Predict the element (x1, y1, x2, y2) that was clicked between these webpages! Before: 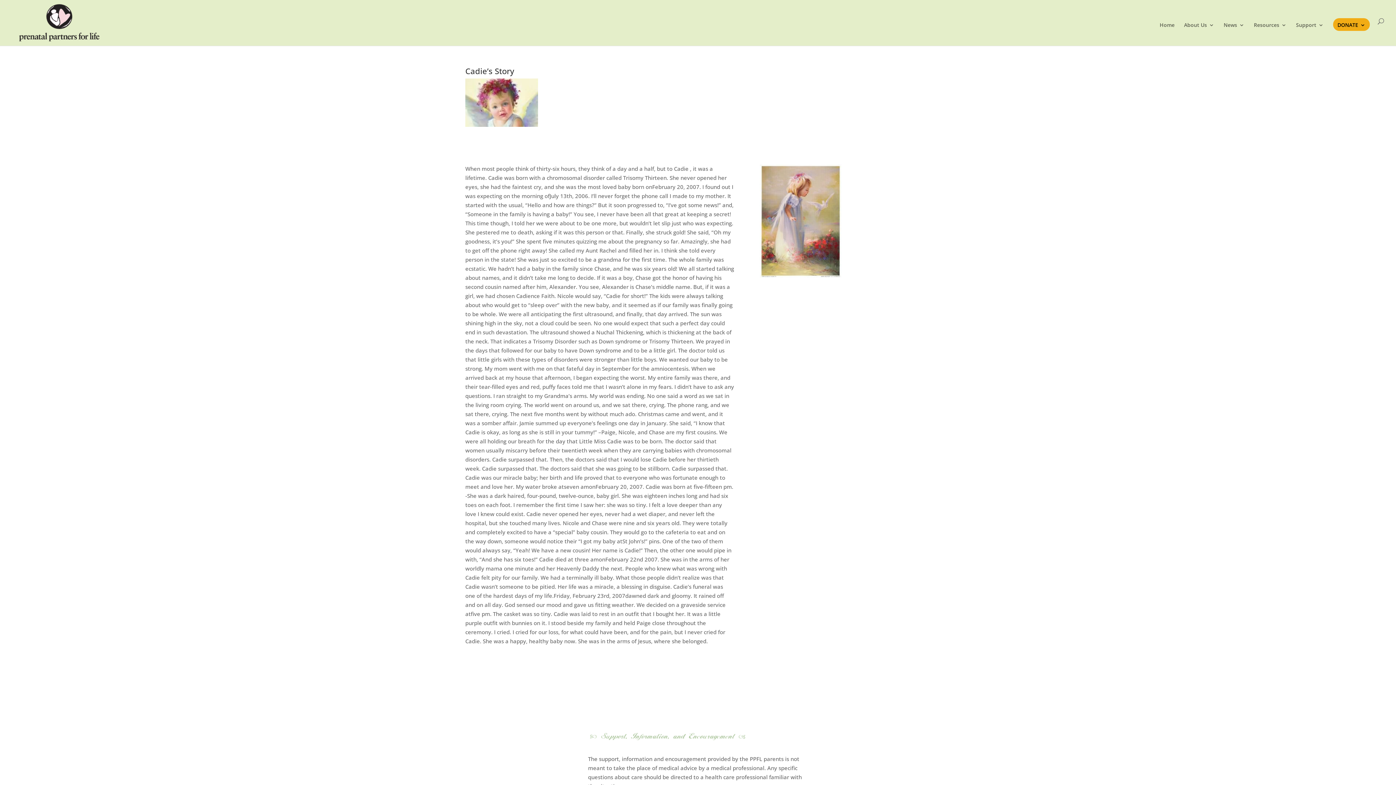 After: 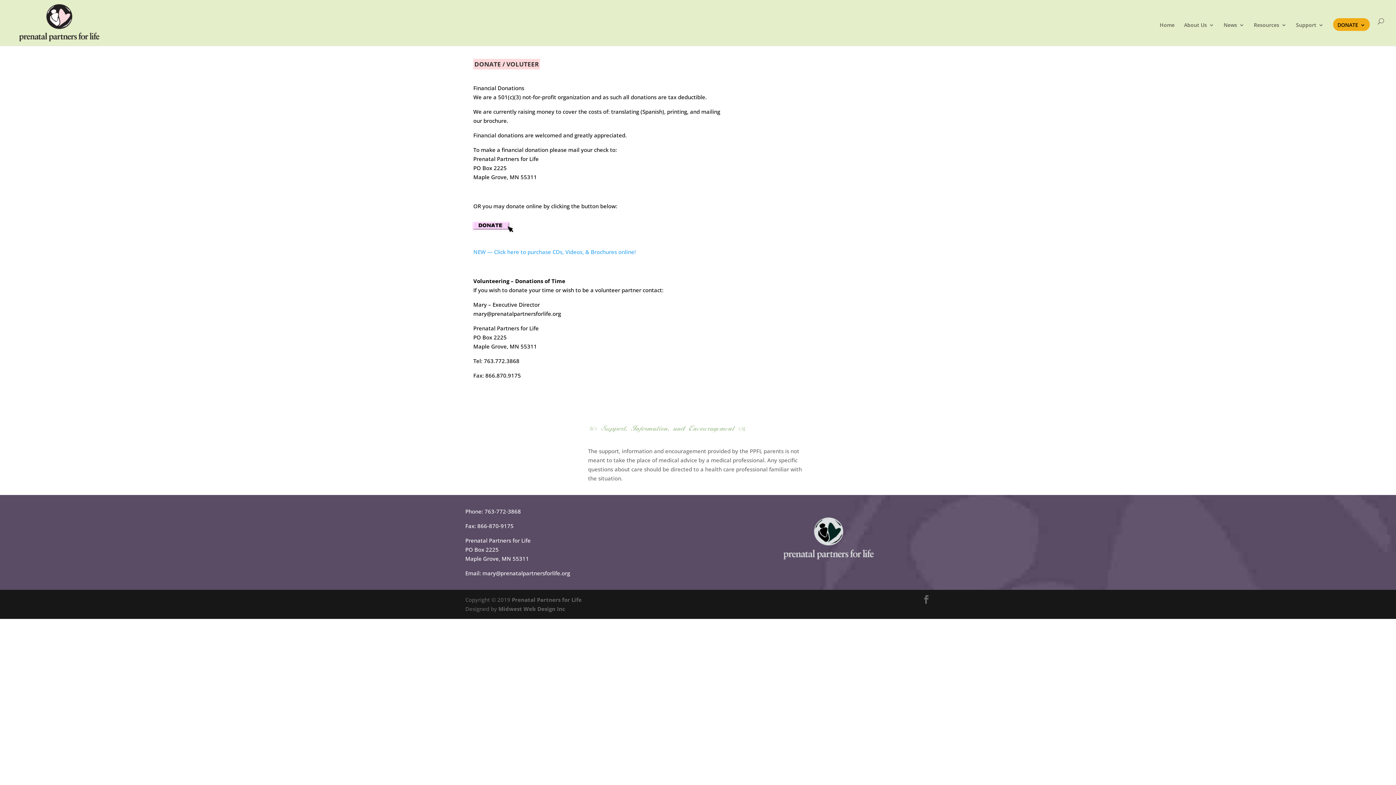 Action: label: DONATE bbox: (1337, 22, 1365, 45)